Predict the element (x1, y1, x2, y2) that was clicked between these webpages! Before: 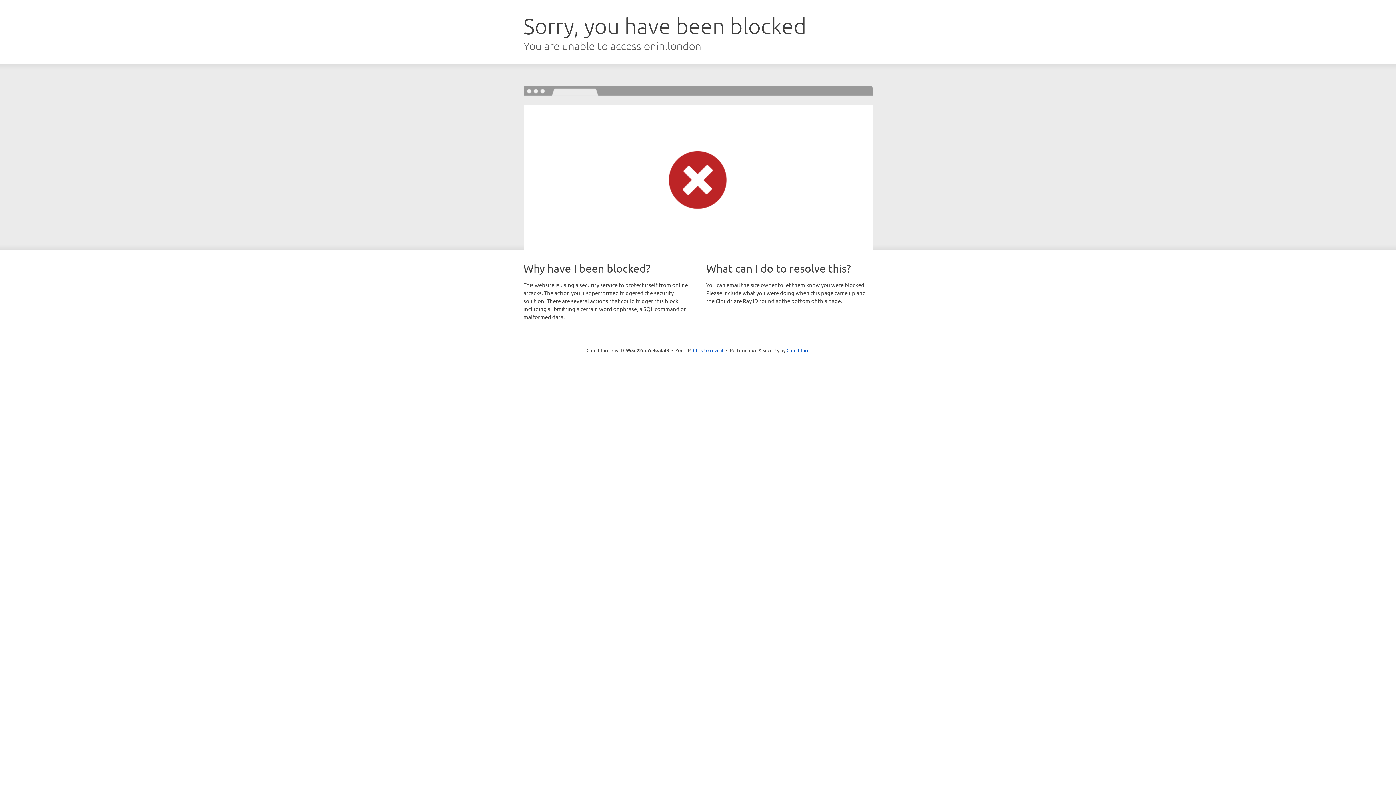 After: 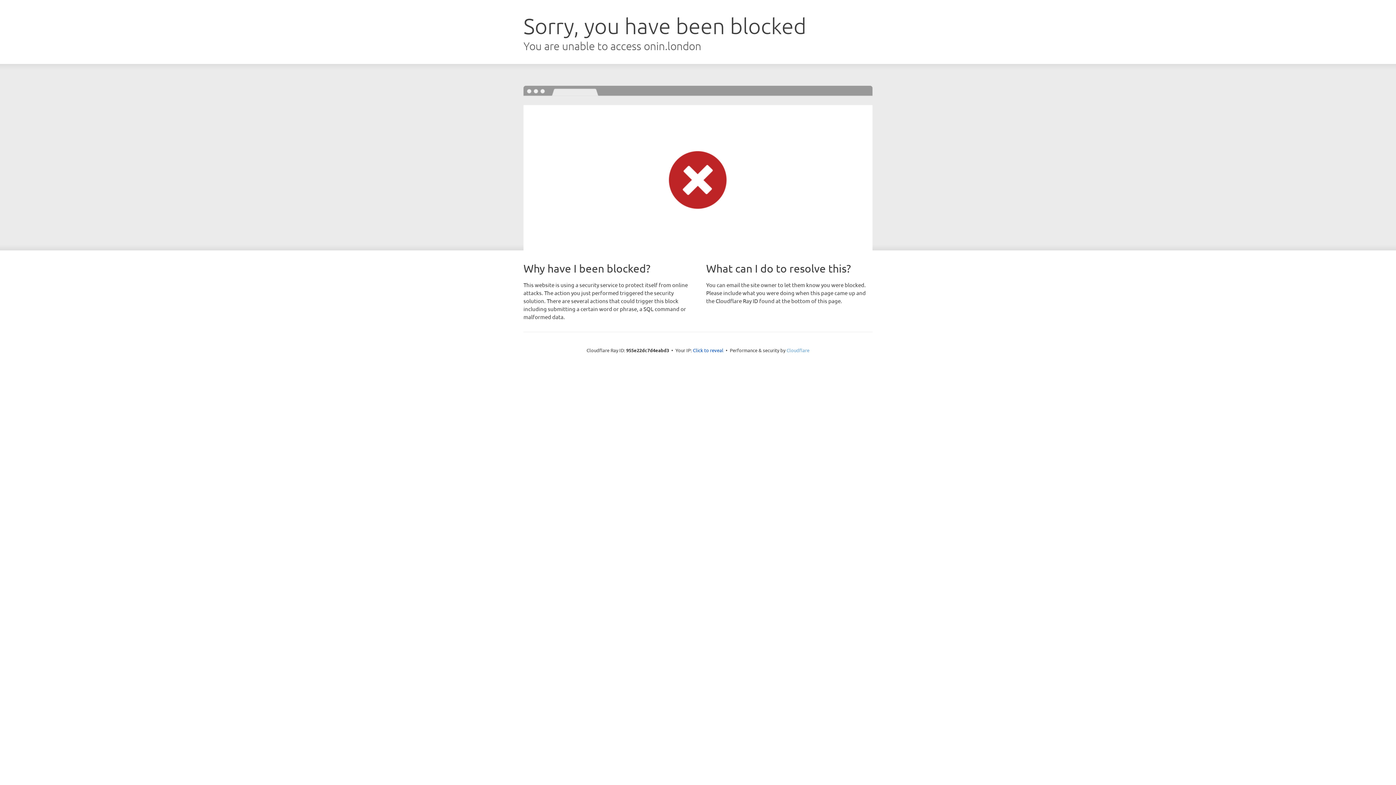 Action: bbox: (786, 347, 809, 353) label: Cloudflare